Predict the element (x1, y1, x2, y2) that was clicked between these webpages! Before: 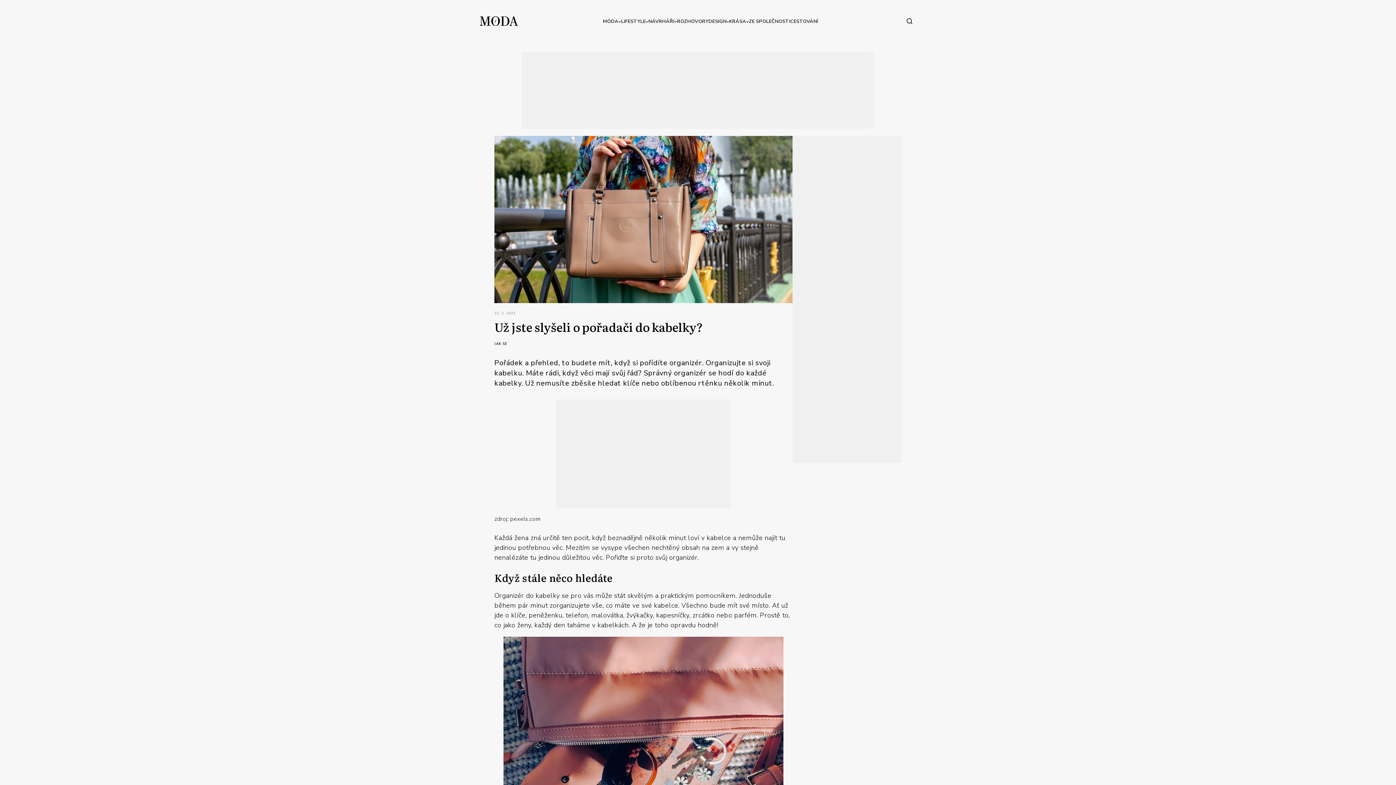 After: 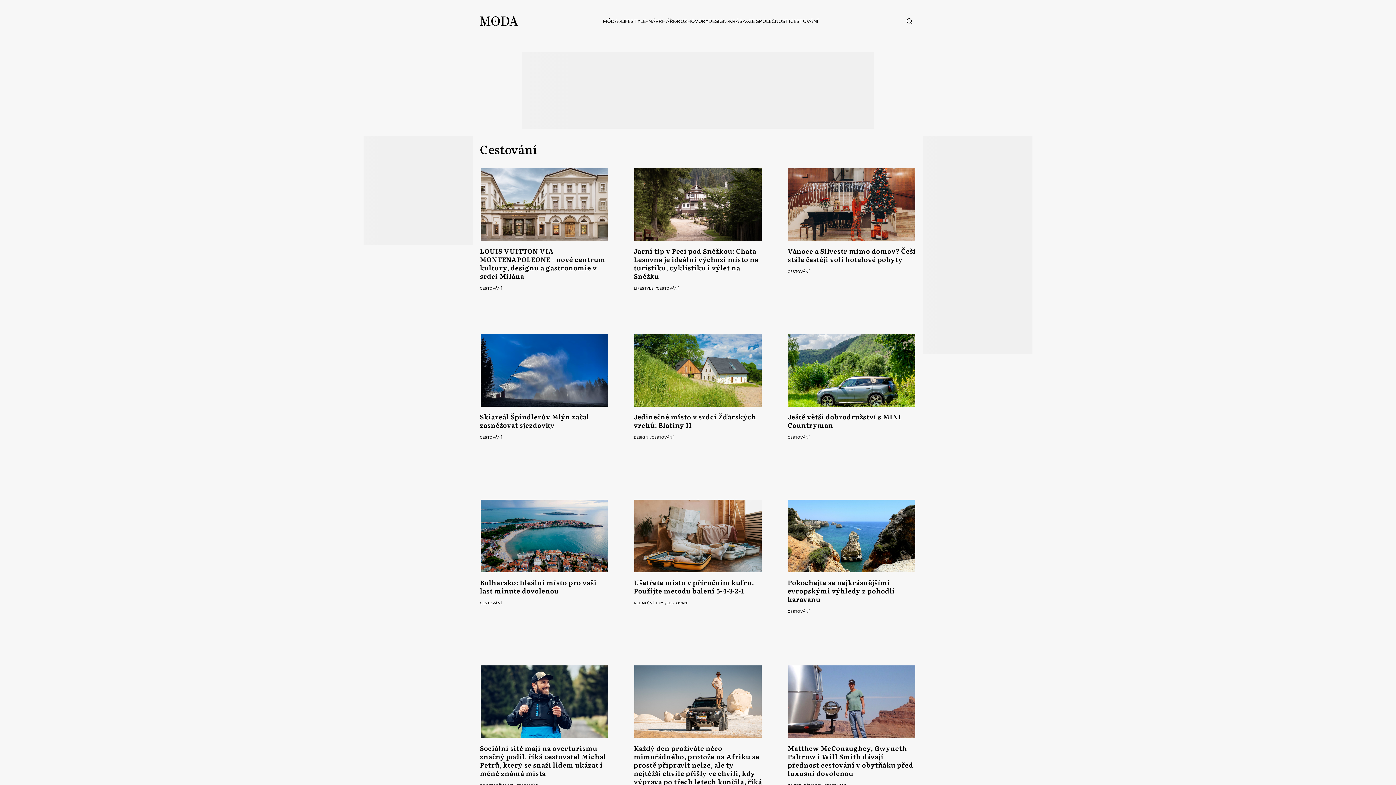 Action: bbox: (790, 17, 818, 25) label: CESTOVÁNÍ